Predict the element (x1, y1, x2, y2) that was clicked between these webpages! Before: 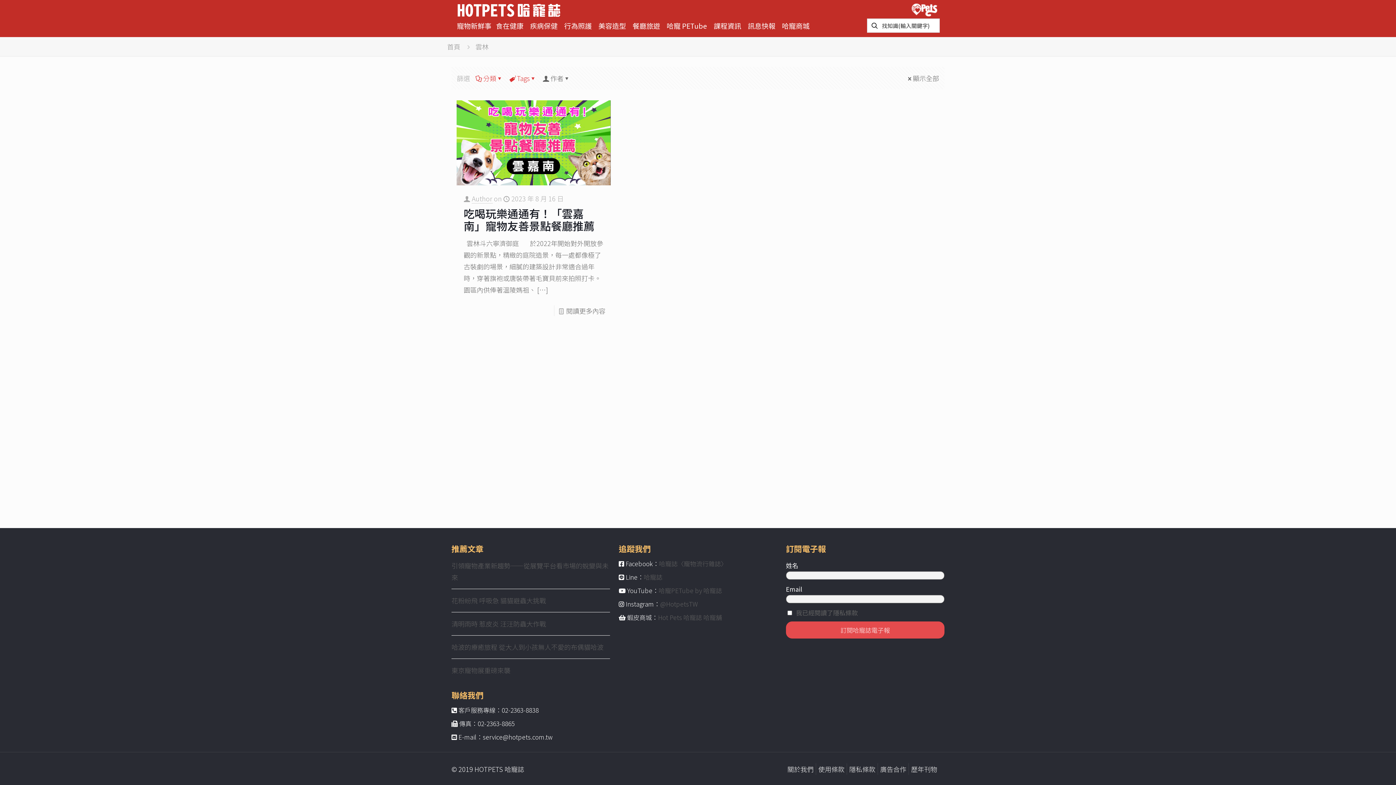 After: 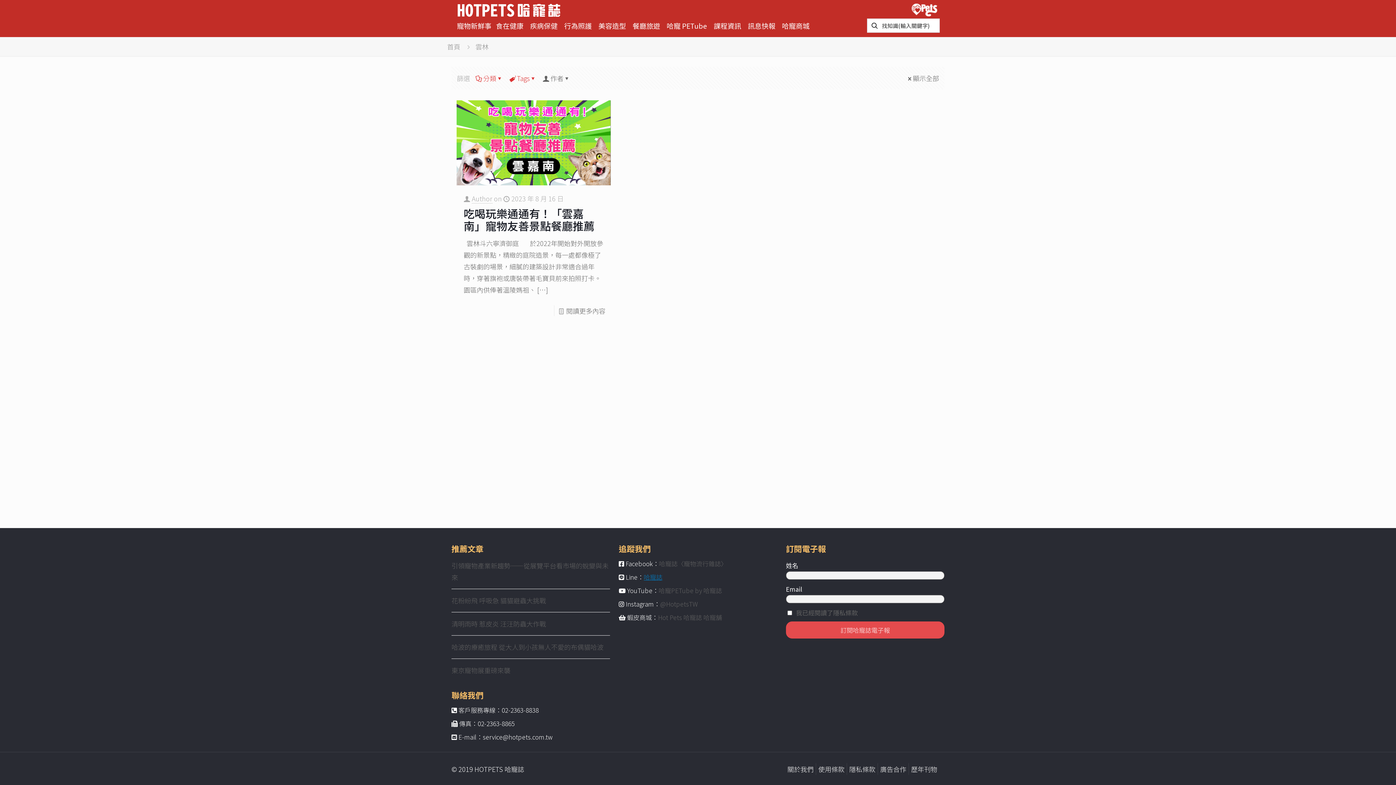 Action: label: 哈寵誌 bbox: (643, 572, 662, 581)